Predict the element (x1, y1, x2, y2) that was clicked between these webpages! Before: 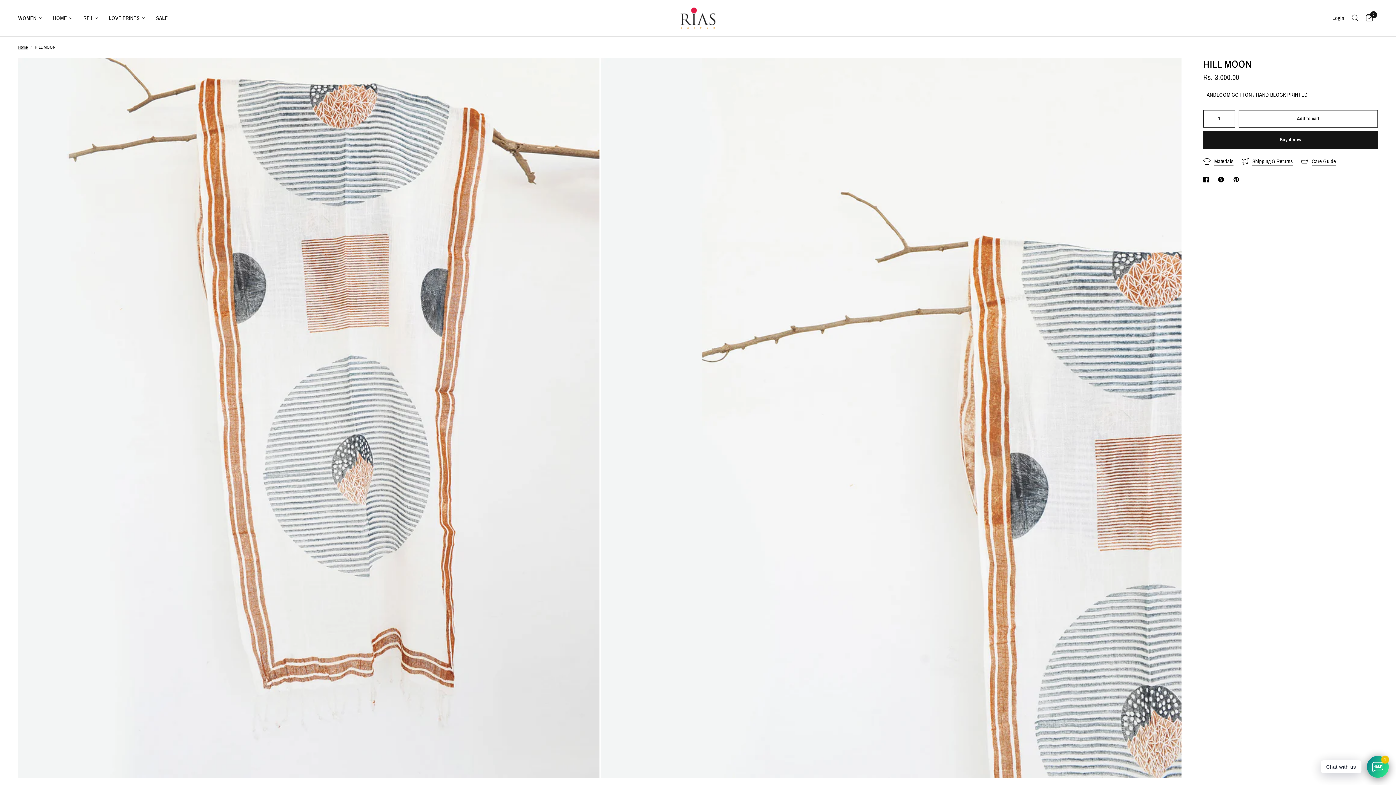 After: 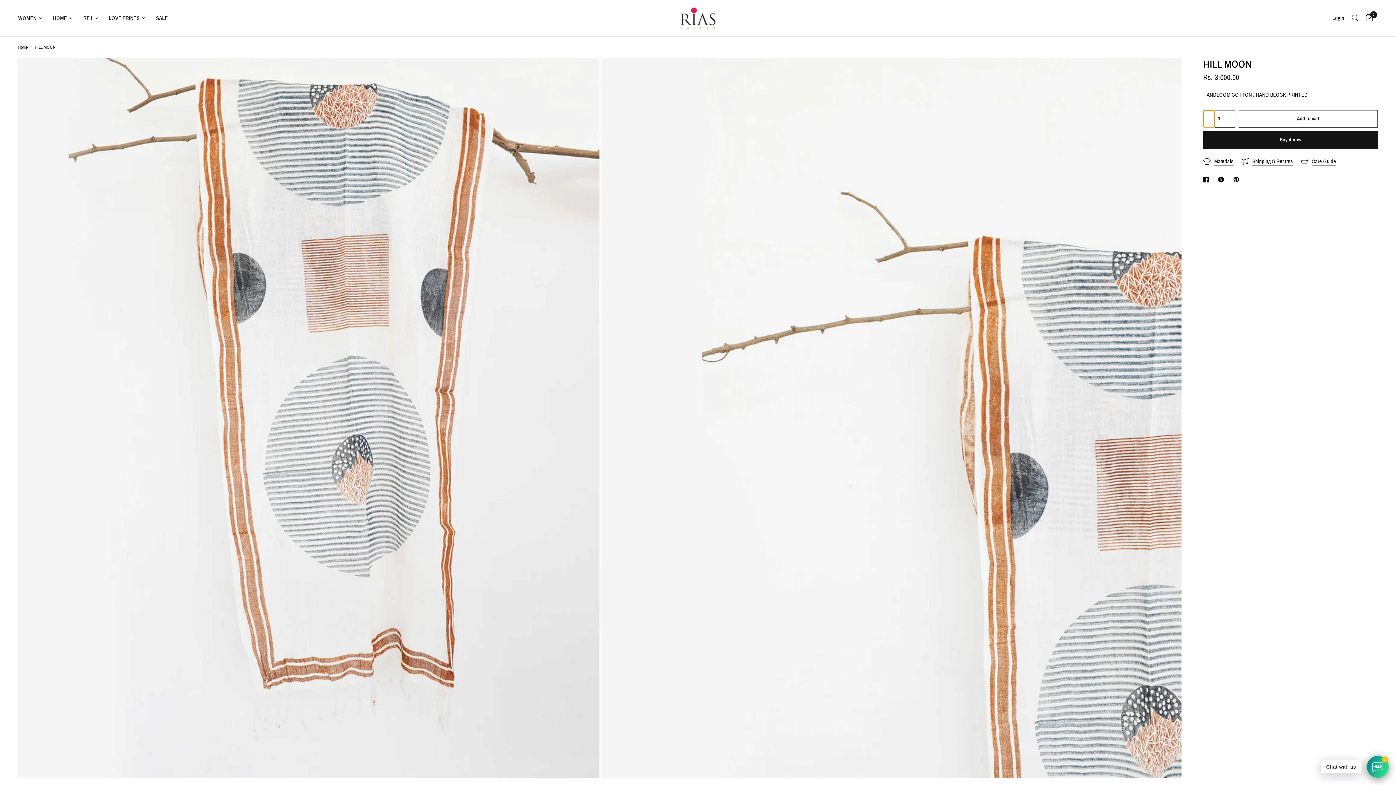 Action: bbox: (1204, 110, 1214, 127) label: Decrease quantity for HILL MOON